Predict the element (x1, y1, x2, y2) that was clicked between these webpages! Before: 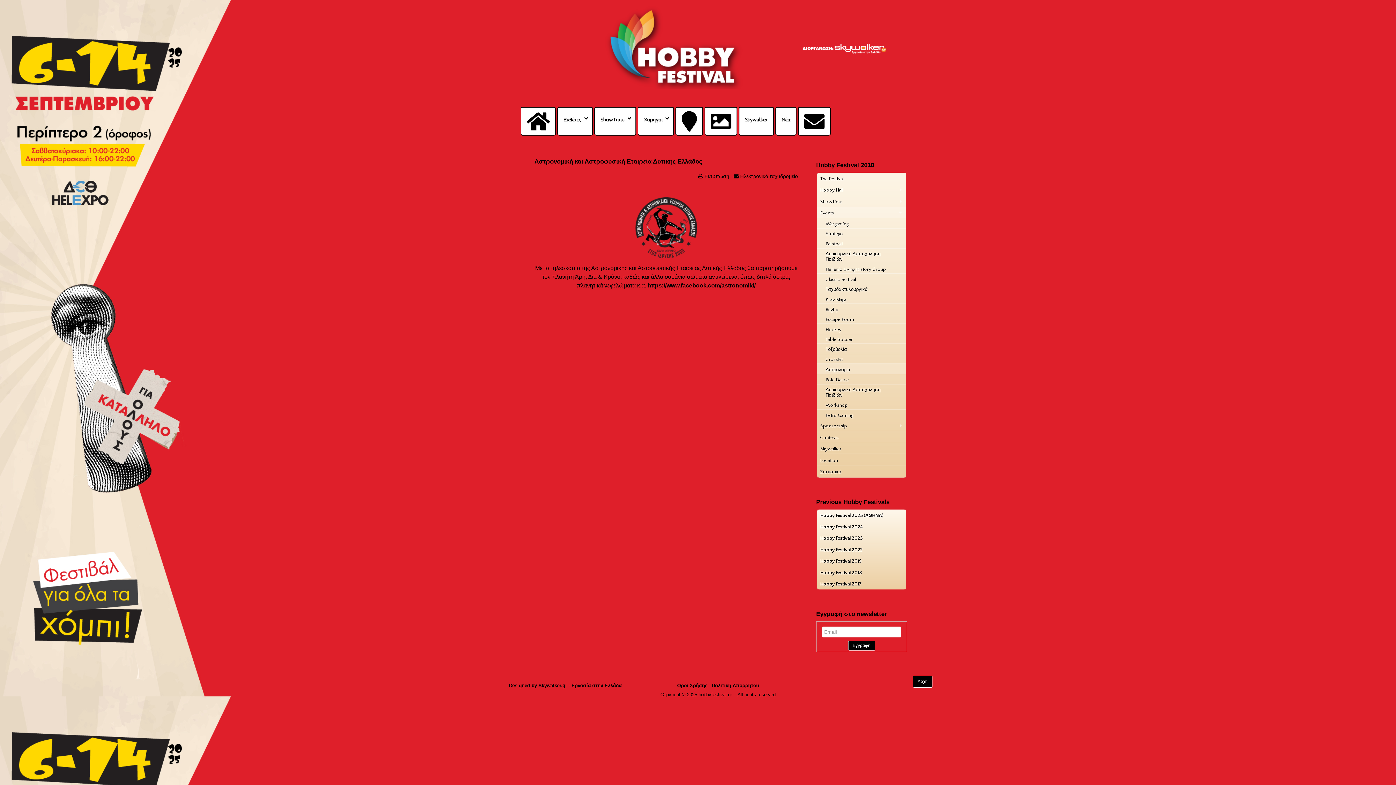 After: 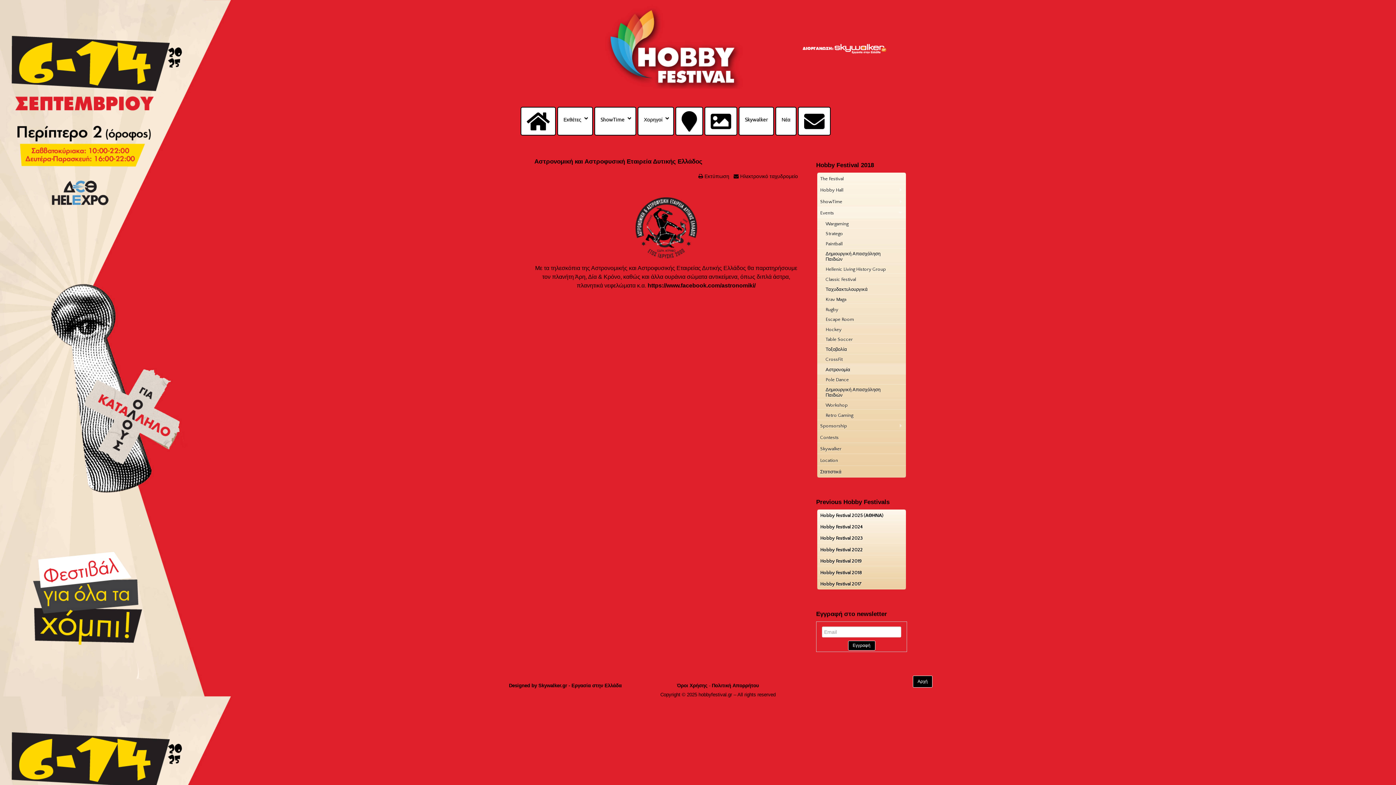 Action: label: Αστρονομία bbox: (825, 366, 897, 372)